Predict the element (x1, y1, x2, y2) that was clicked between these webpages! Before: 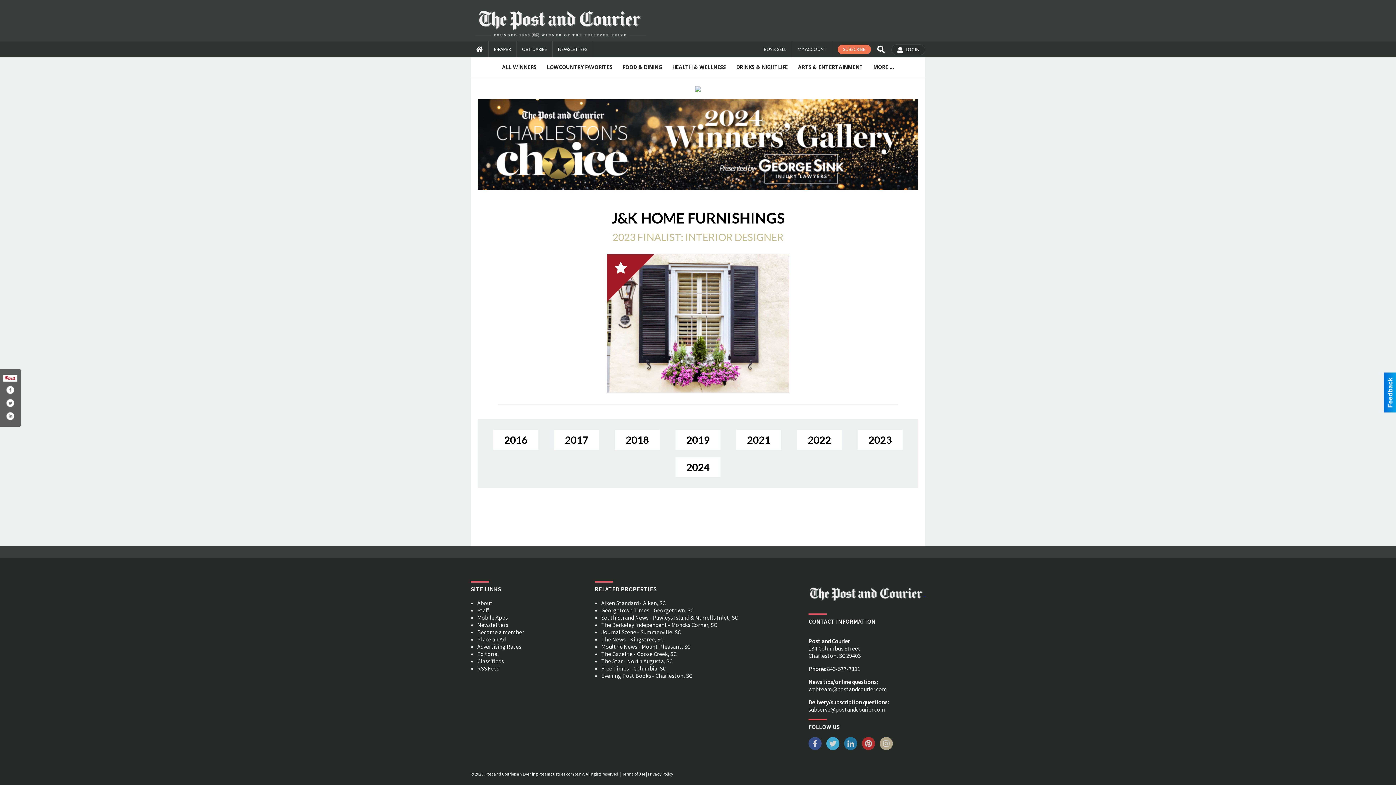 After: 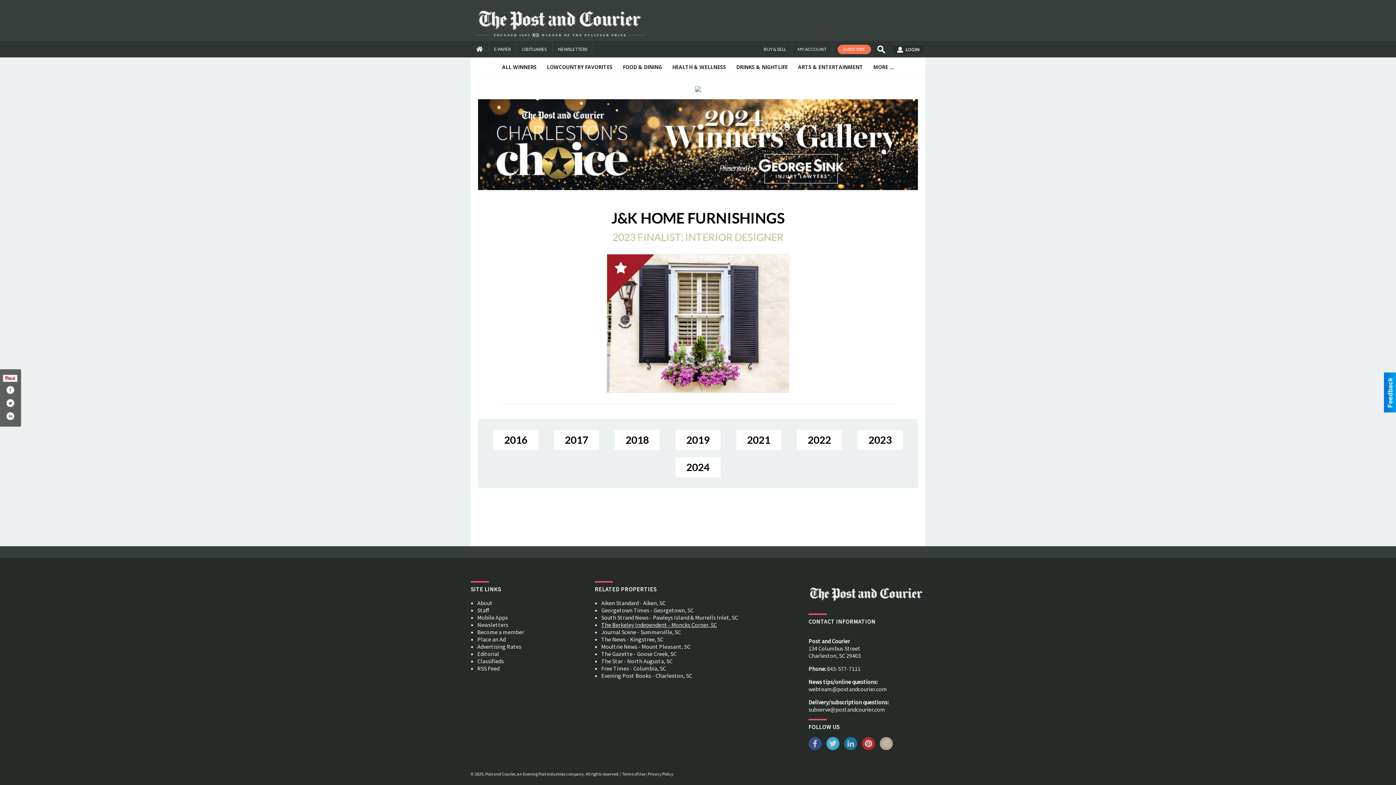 Action: bbox: (601, 621, 717, 628) label: The Berkeley Independent - Moncks Corner, SC